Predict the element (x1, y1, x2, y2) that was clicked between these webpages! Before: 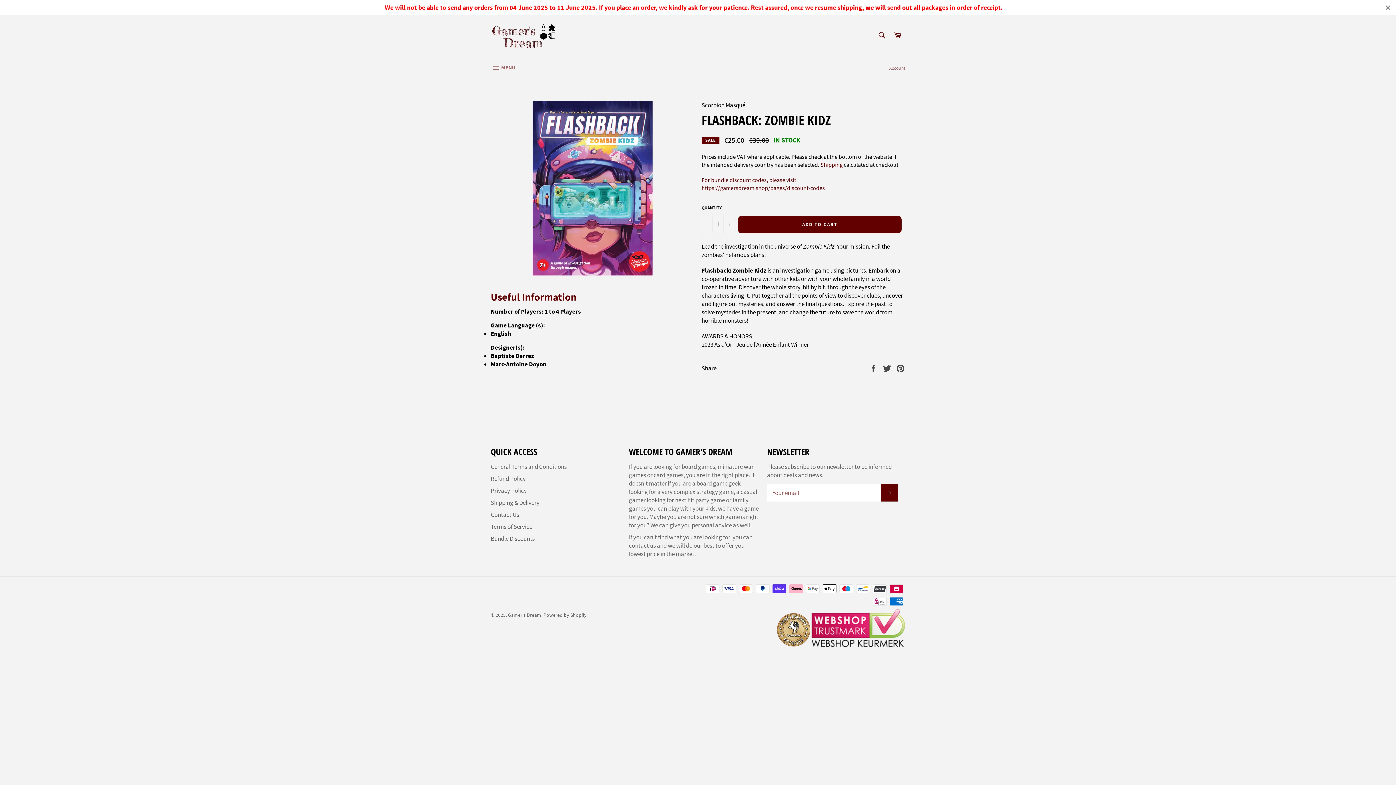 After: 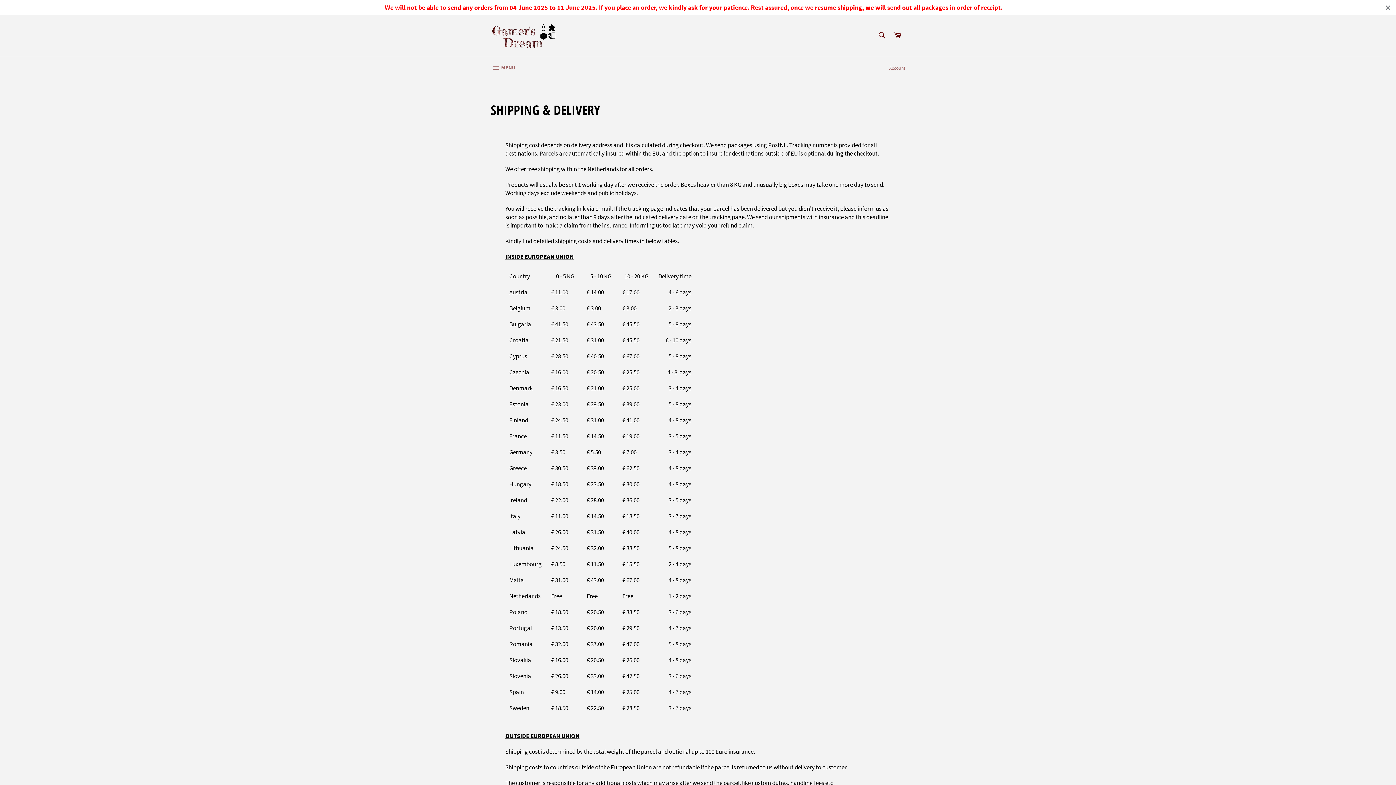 Action: bbox: (490, 498, 539, 506) label: Shipping & Delivery